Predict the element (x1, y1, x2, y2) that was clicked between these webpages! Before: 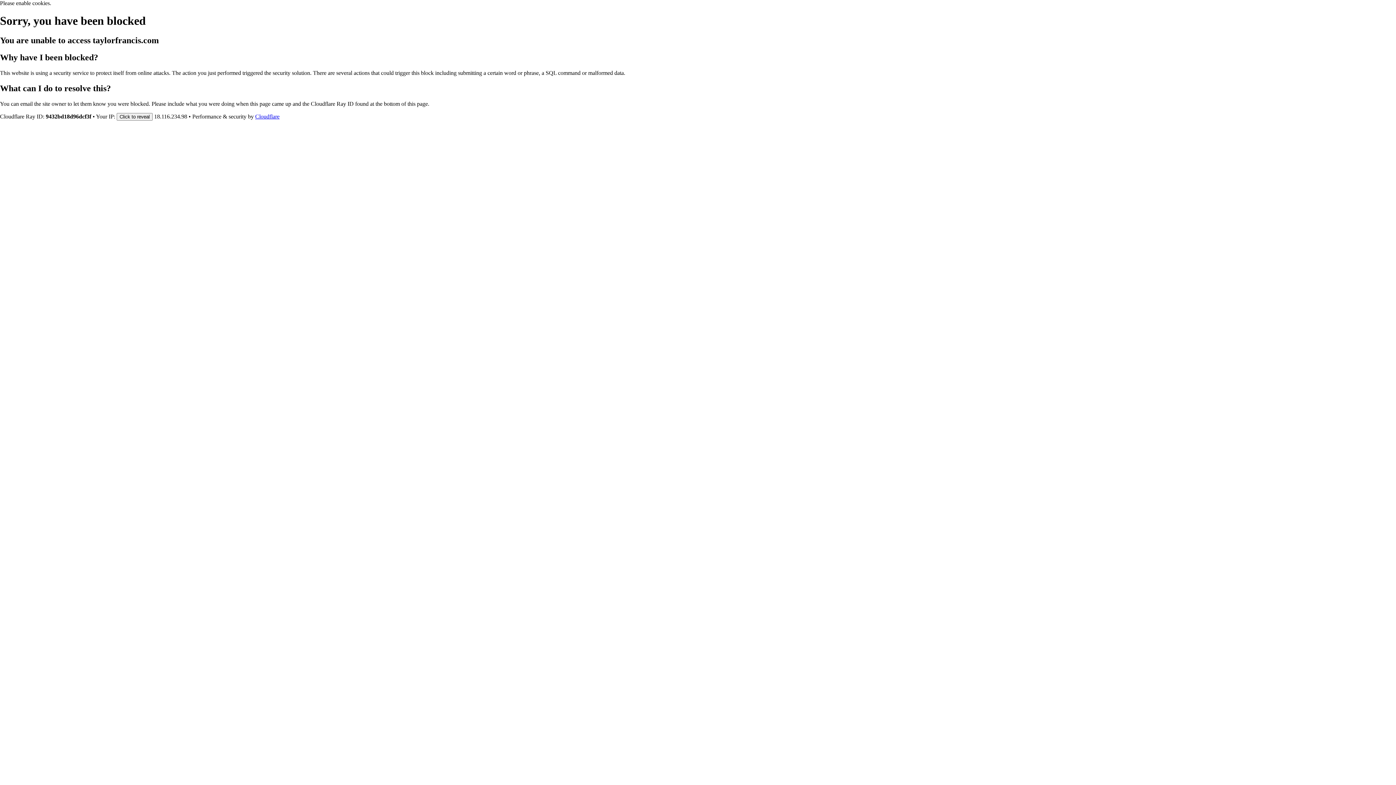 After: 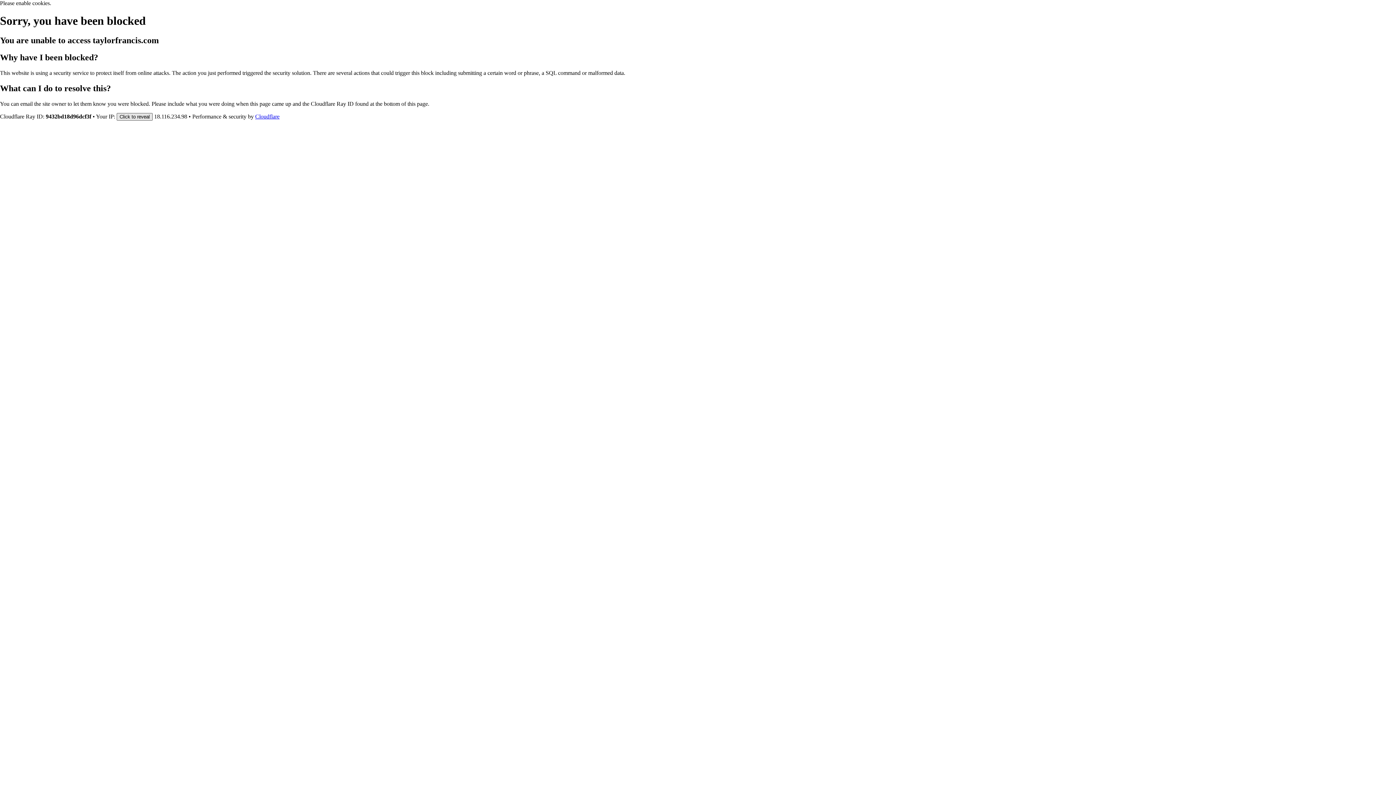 Action: bbox: (116, 112, 152, 120) label: Click to reveal